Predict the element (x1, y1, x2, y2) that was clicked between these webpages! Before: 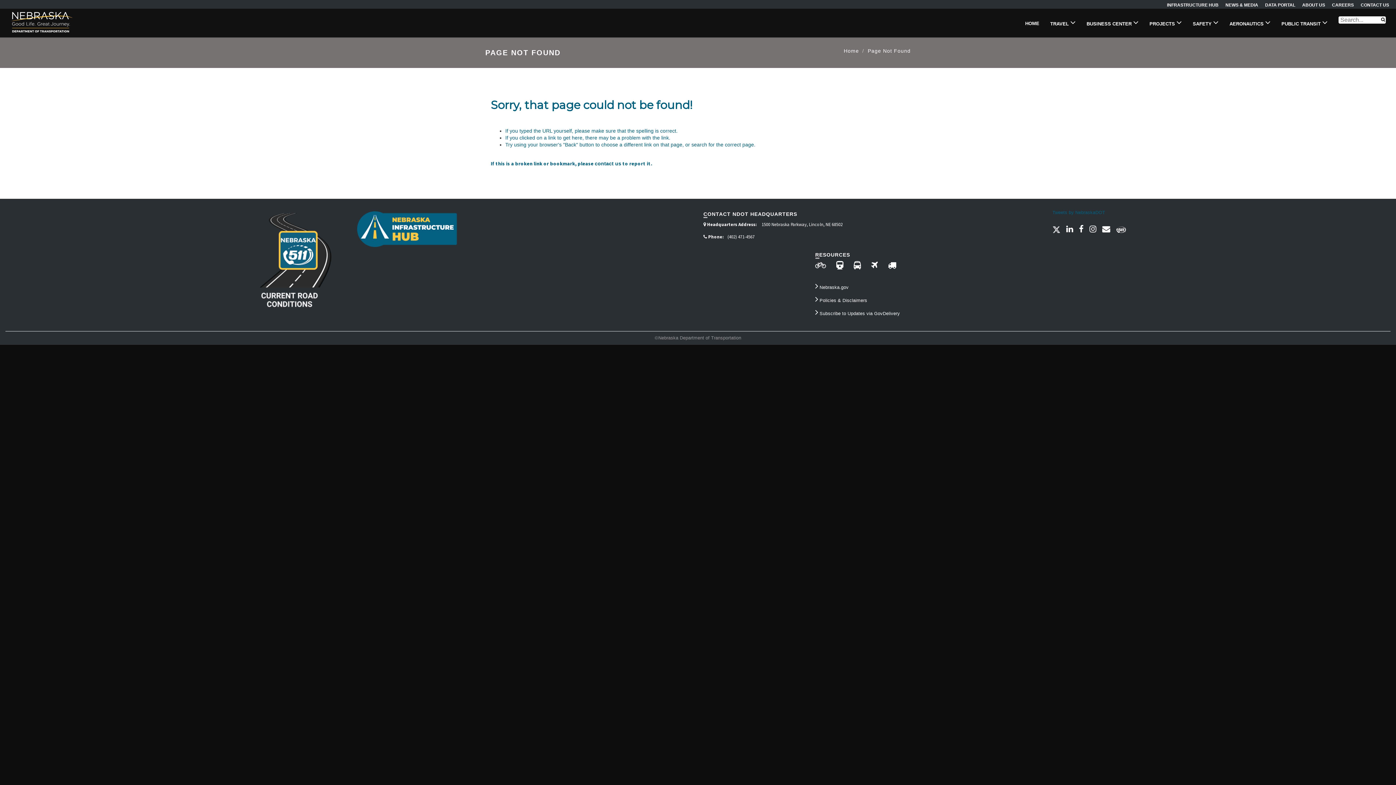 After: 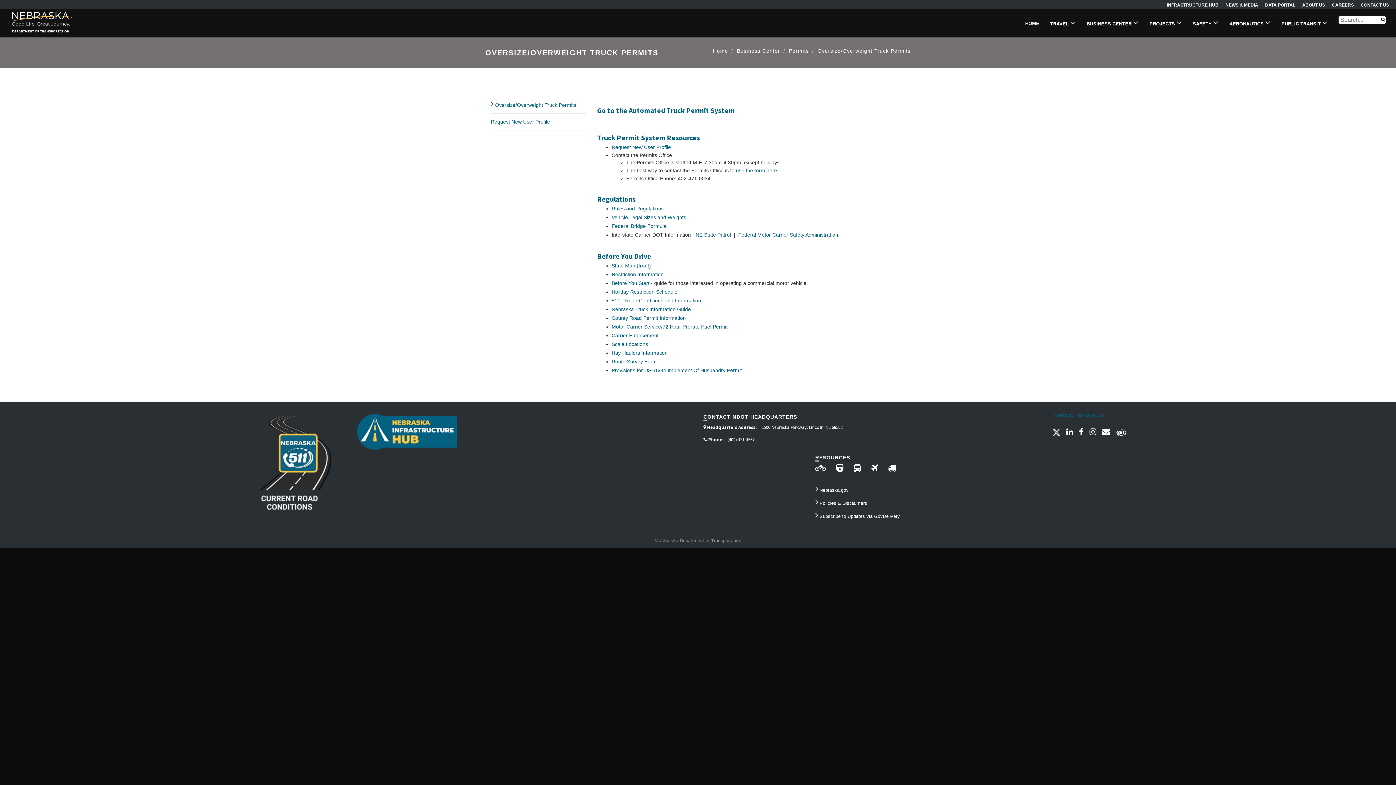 Action: label: Trucks bbox: (888, 261, 896, 270)